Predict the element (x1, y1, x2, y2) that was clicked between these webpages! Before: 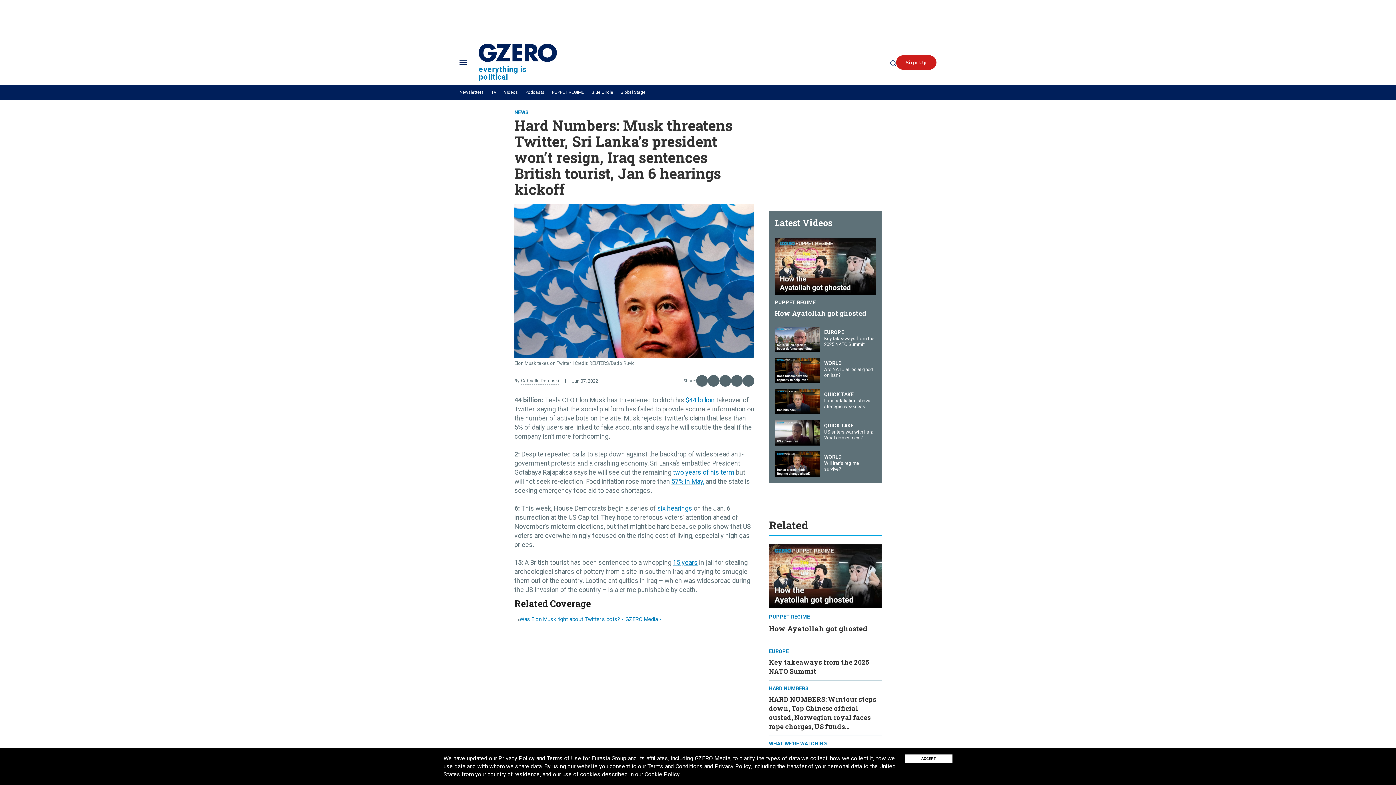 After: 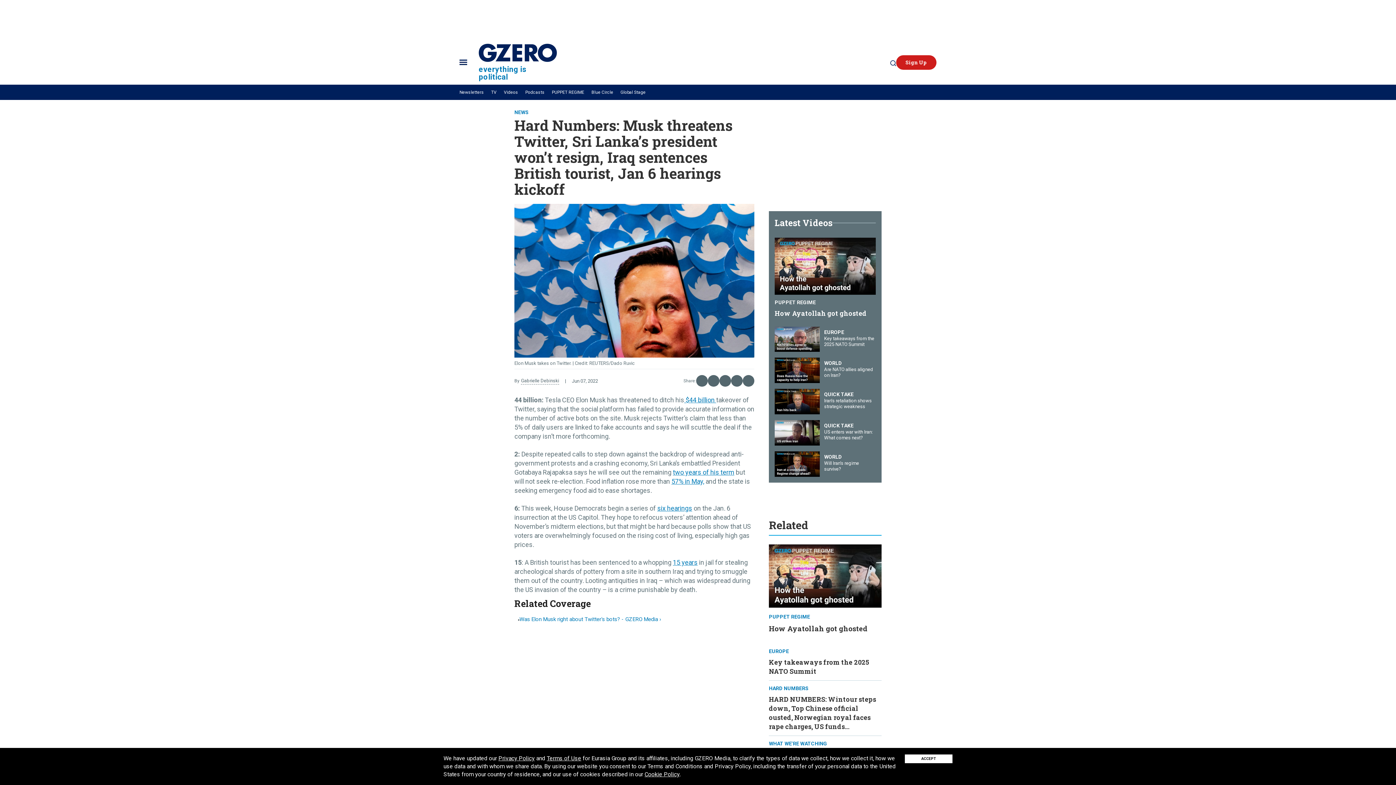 Action: label: Share on Twitter bbox: (708, 375, 719, 386)